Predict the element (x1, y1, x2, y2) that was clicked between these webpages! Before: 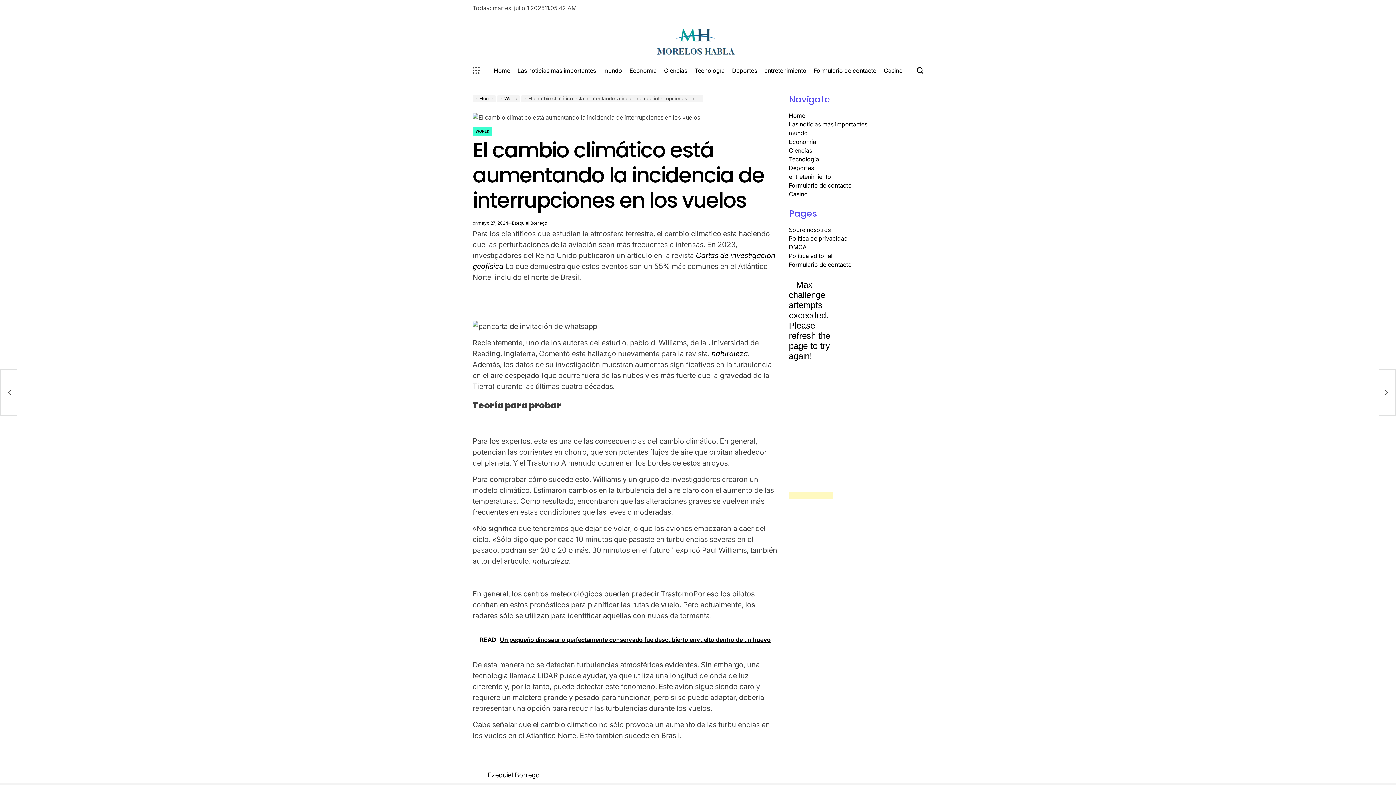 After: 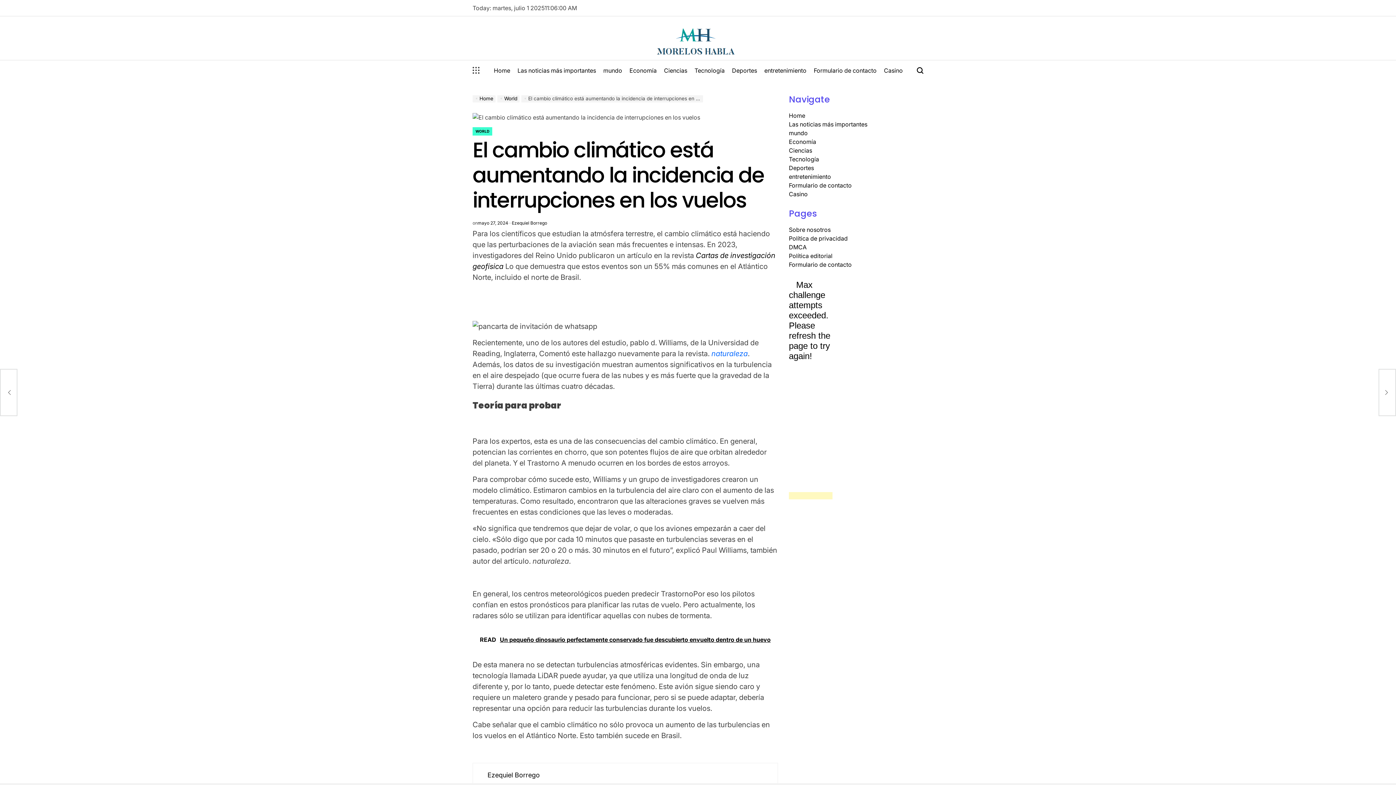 Action: bbox: (711, 349, 748, 358) label: naturaleza